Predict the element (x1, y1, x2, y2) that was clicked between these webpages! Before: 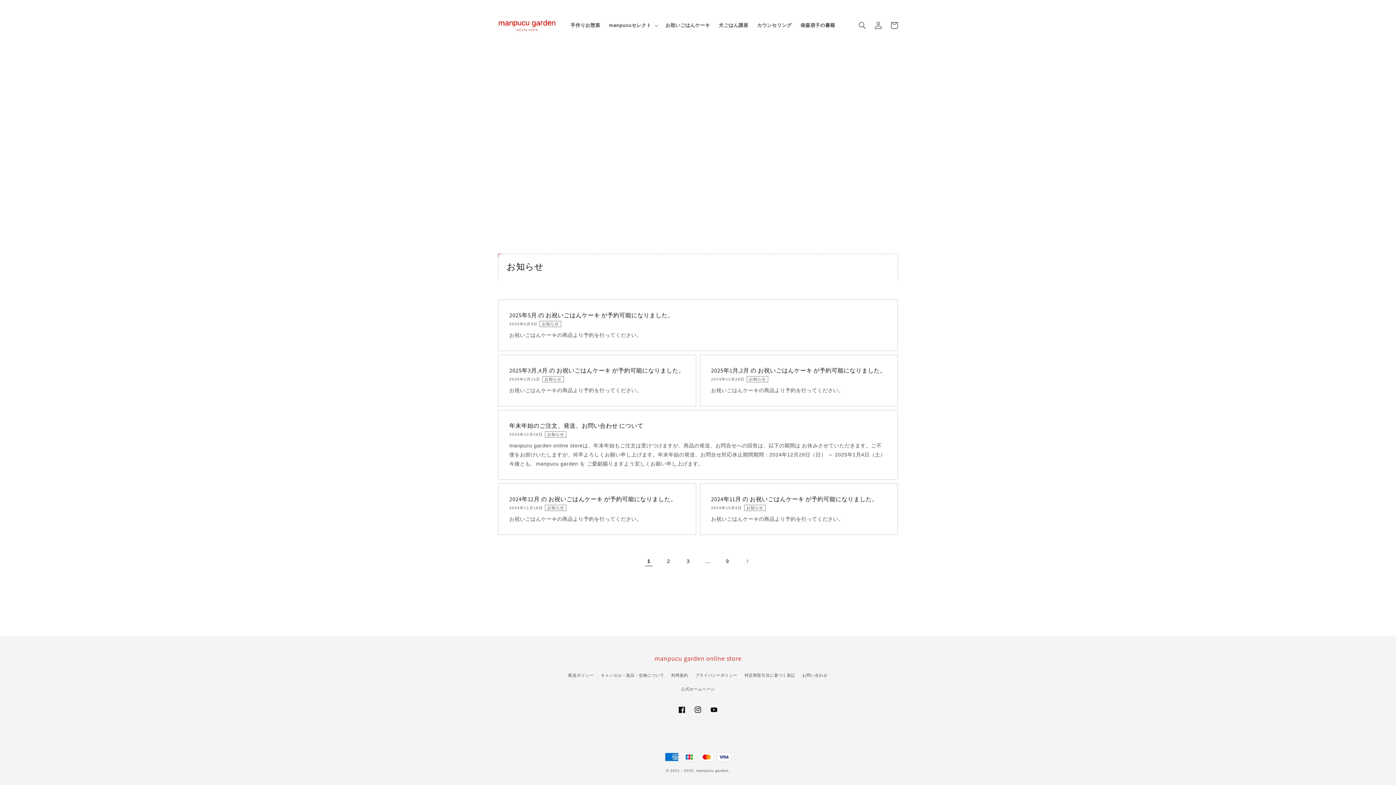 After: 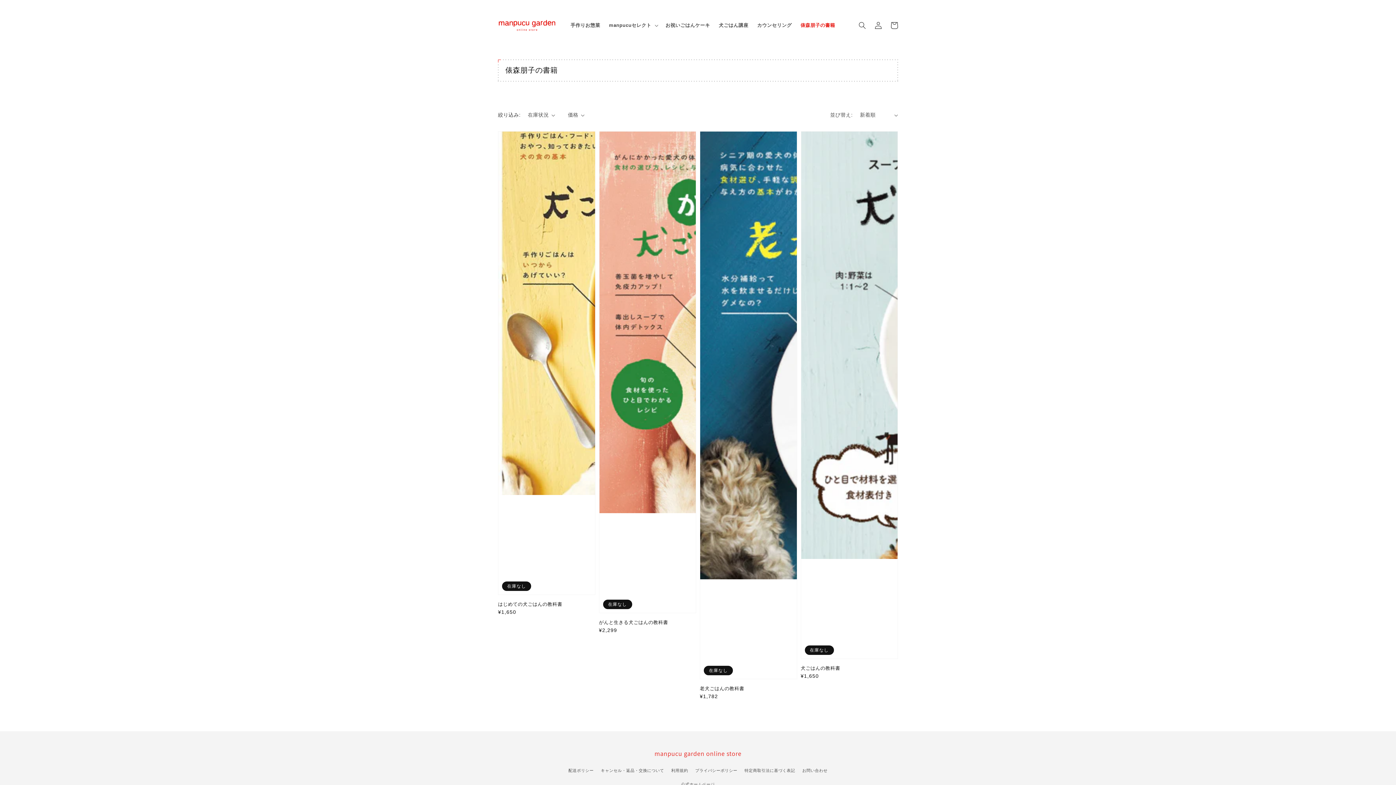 Action: bbox: (796, 18, 839, 32) label: 俵森朋子の書籍